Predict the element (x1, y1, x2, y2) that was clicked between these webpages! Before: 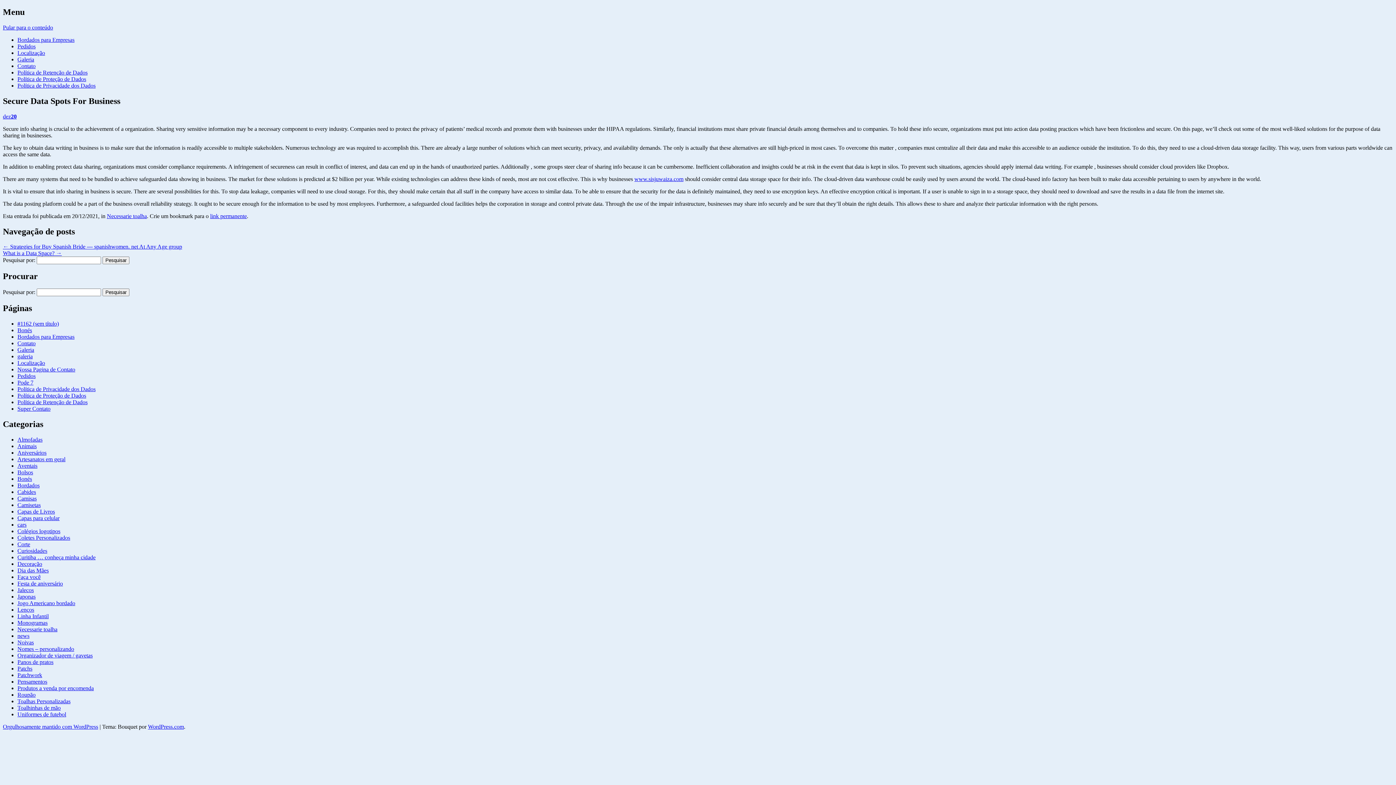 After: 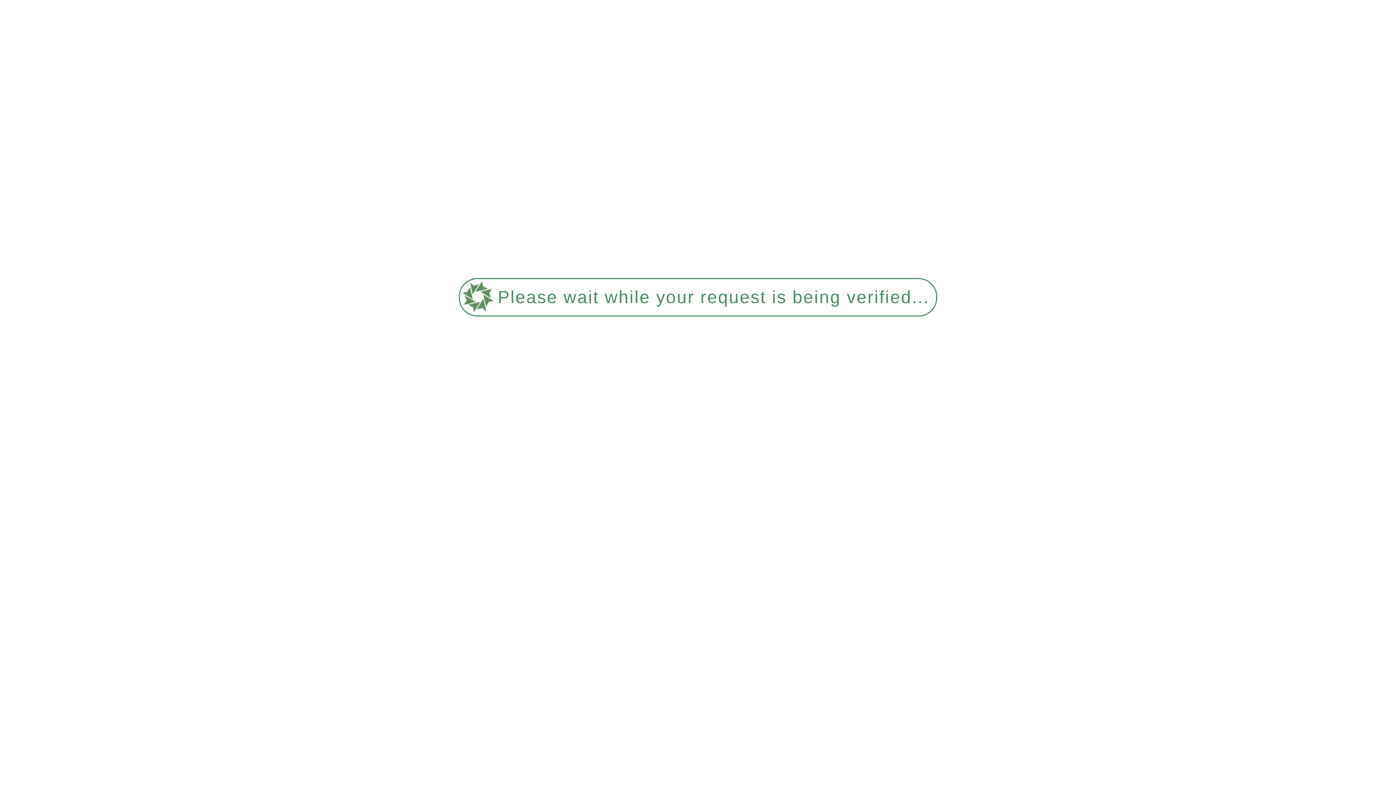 Action: bbox: (210, 212, 246, 219) label: link permanente